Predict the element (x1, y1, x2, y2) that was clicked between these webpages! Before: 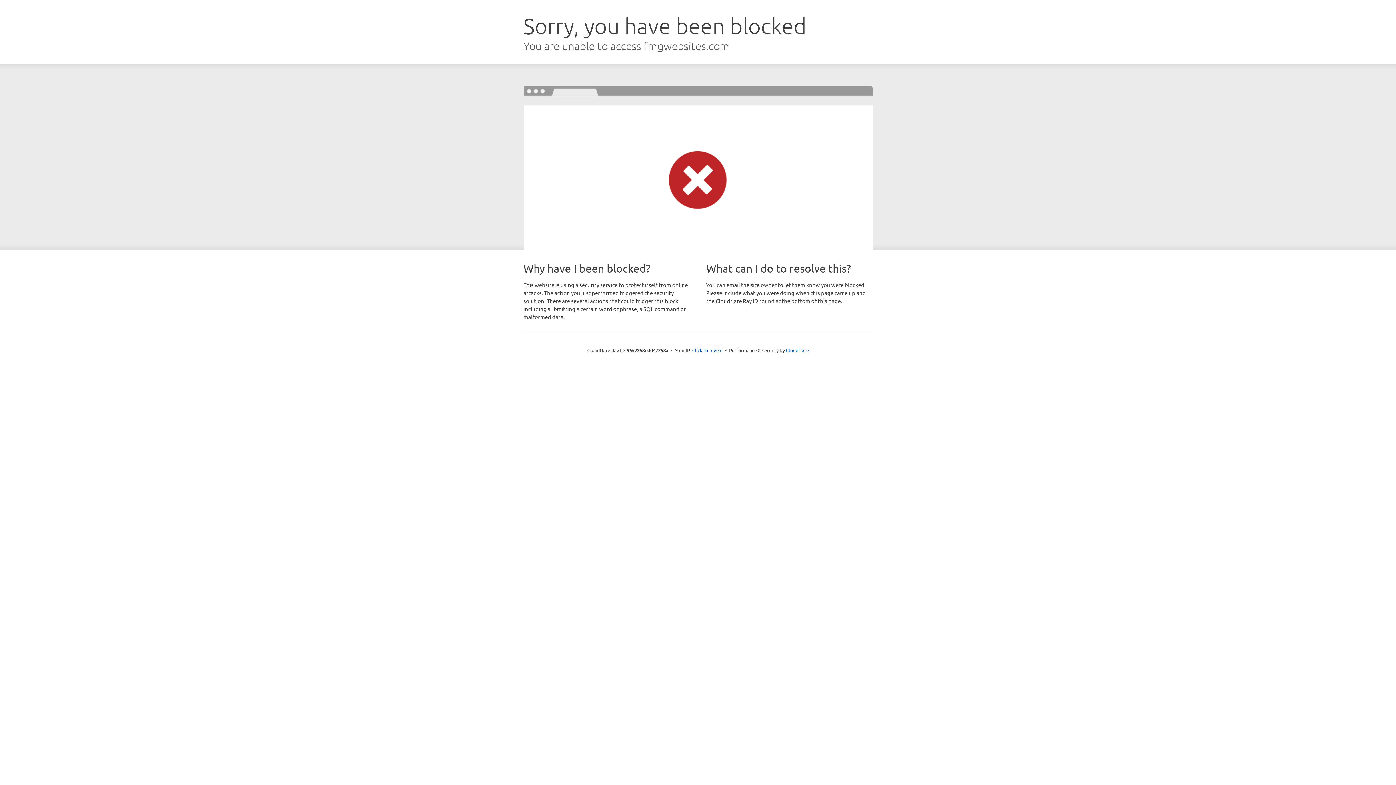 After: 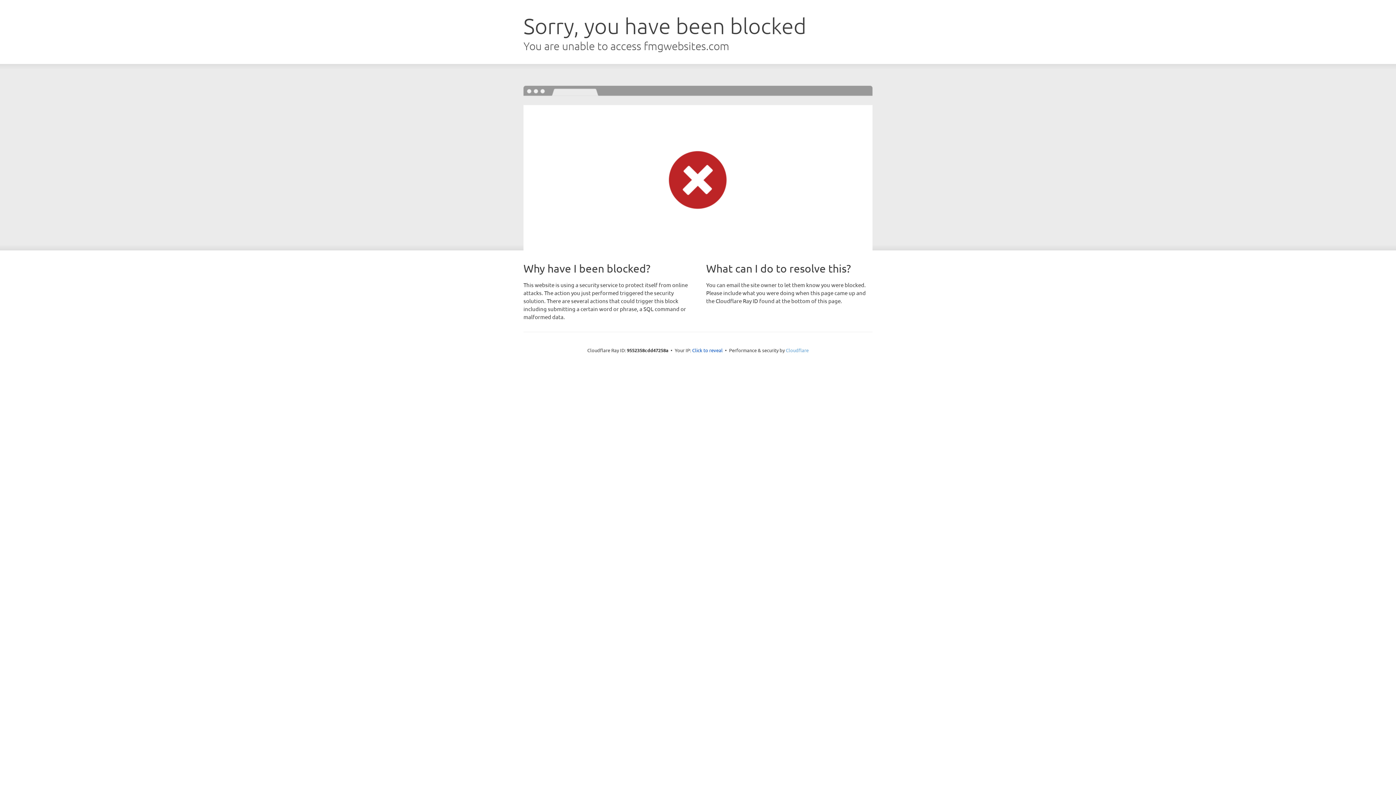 Action: label: Cloudflare bbox: (786, 347, 808, 353)